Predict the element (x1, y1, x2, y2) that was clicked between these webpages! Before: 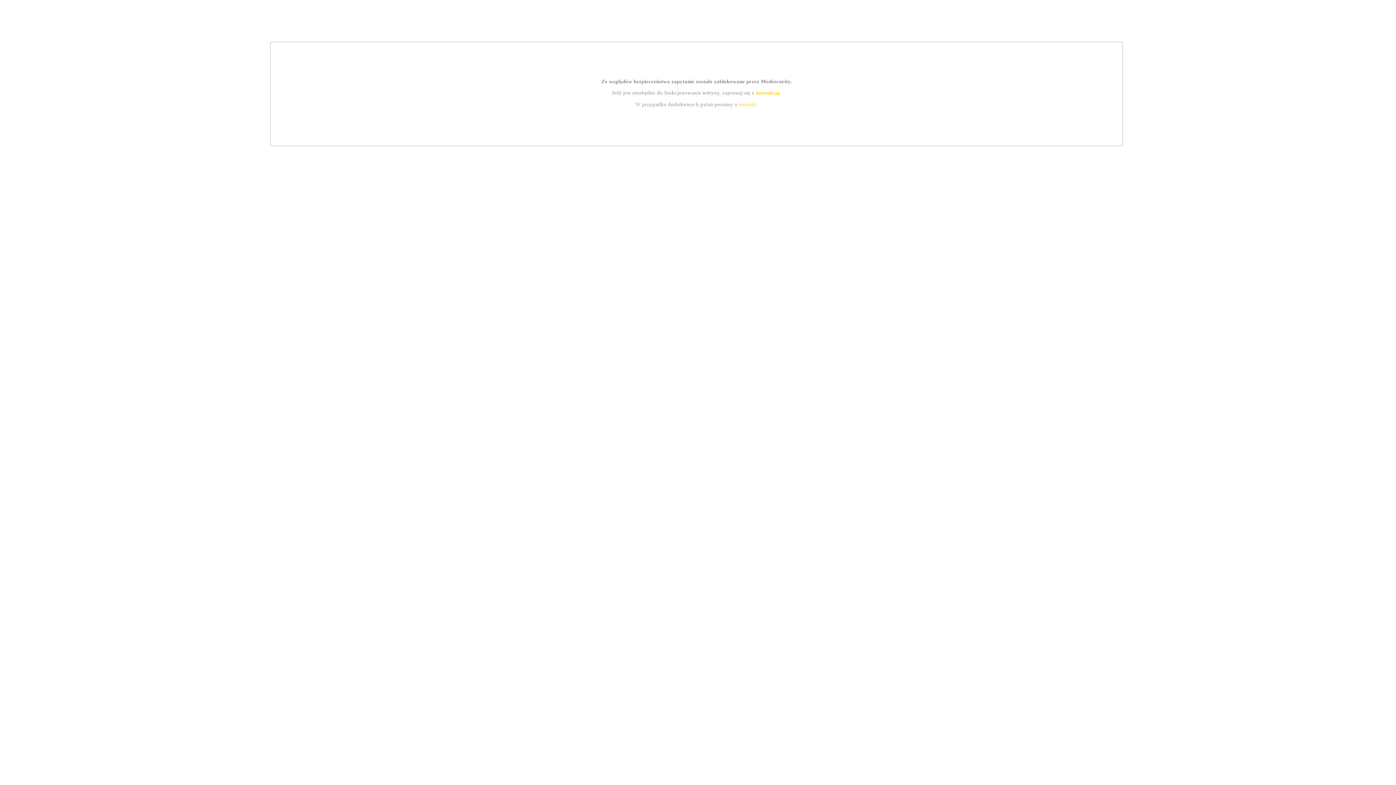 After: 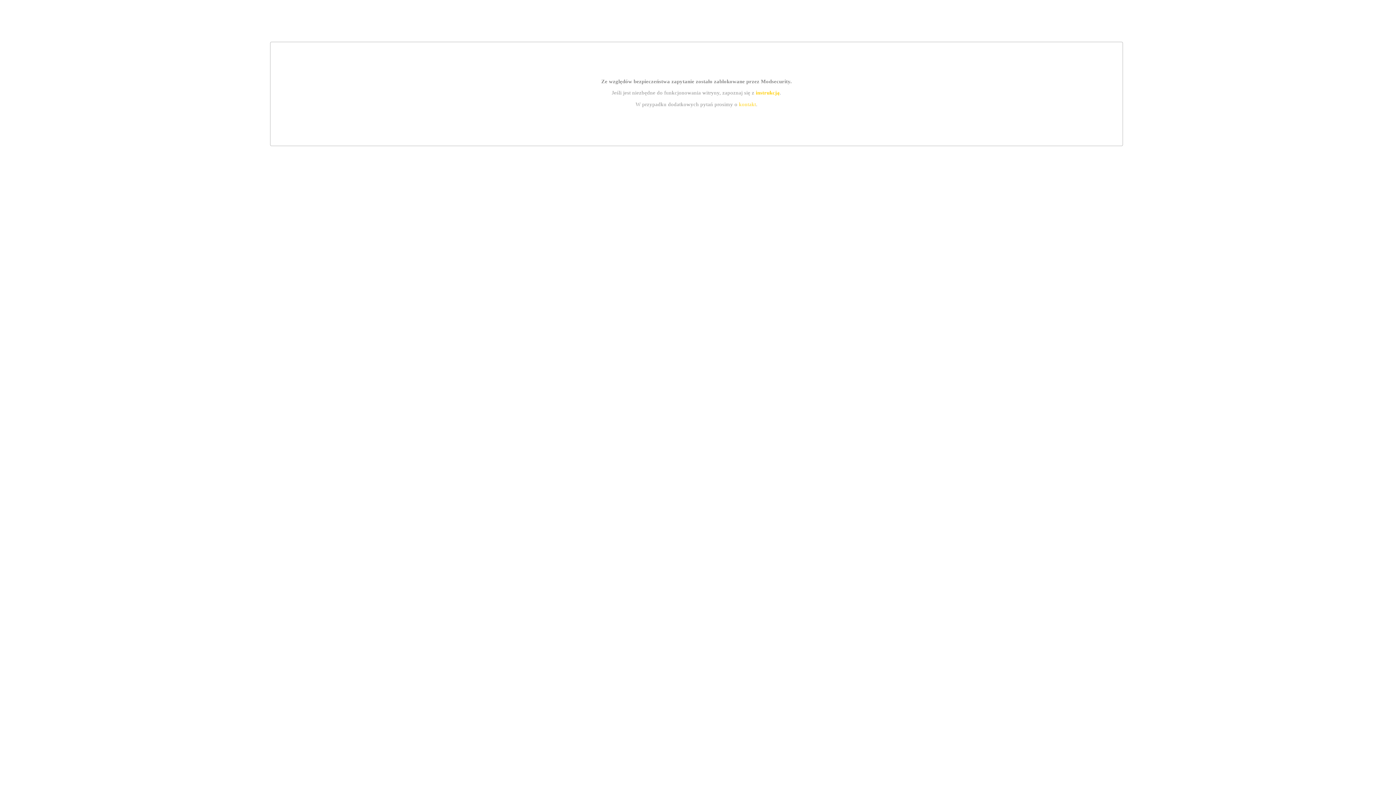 Action: bbox: (755, 89, 779, 95) label: instrukcją